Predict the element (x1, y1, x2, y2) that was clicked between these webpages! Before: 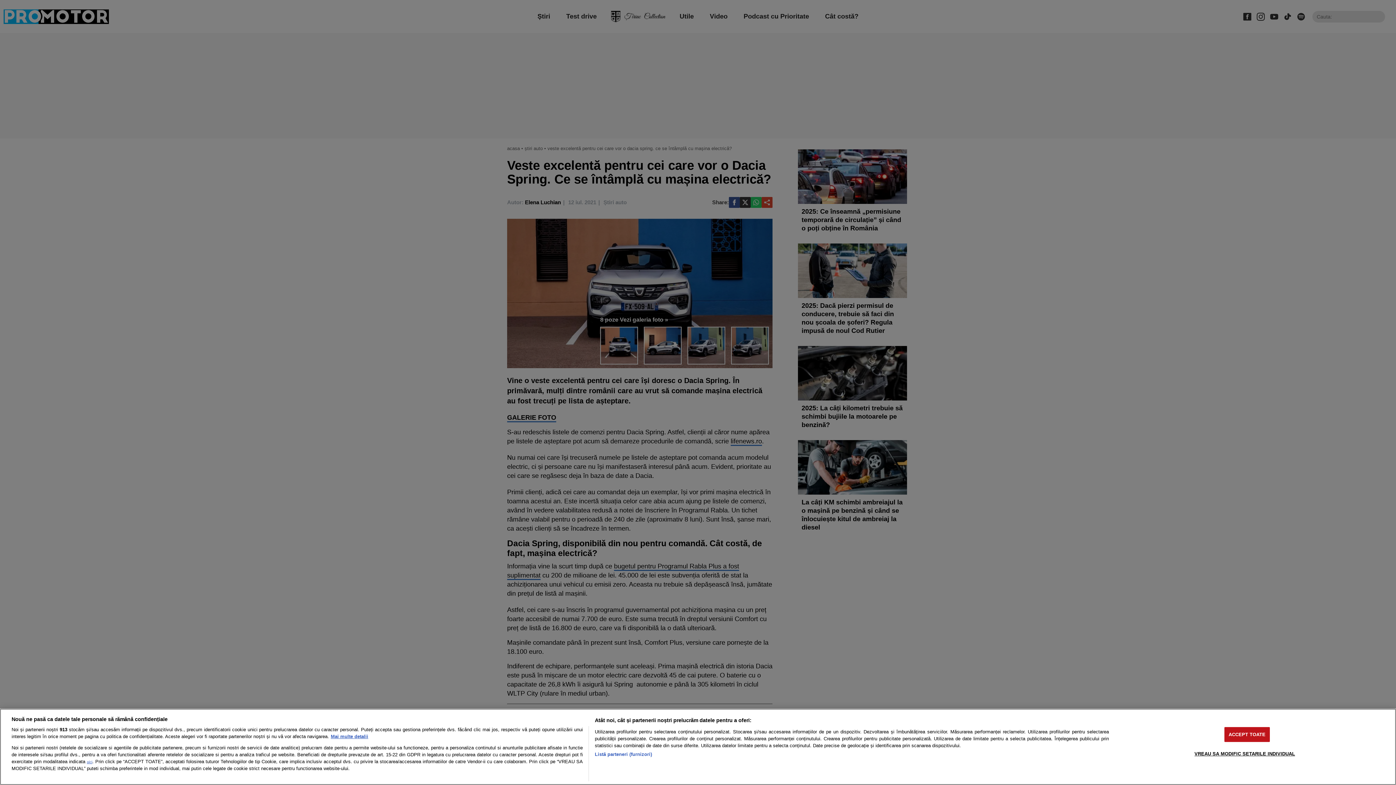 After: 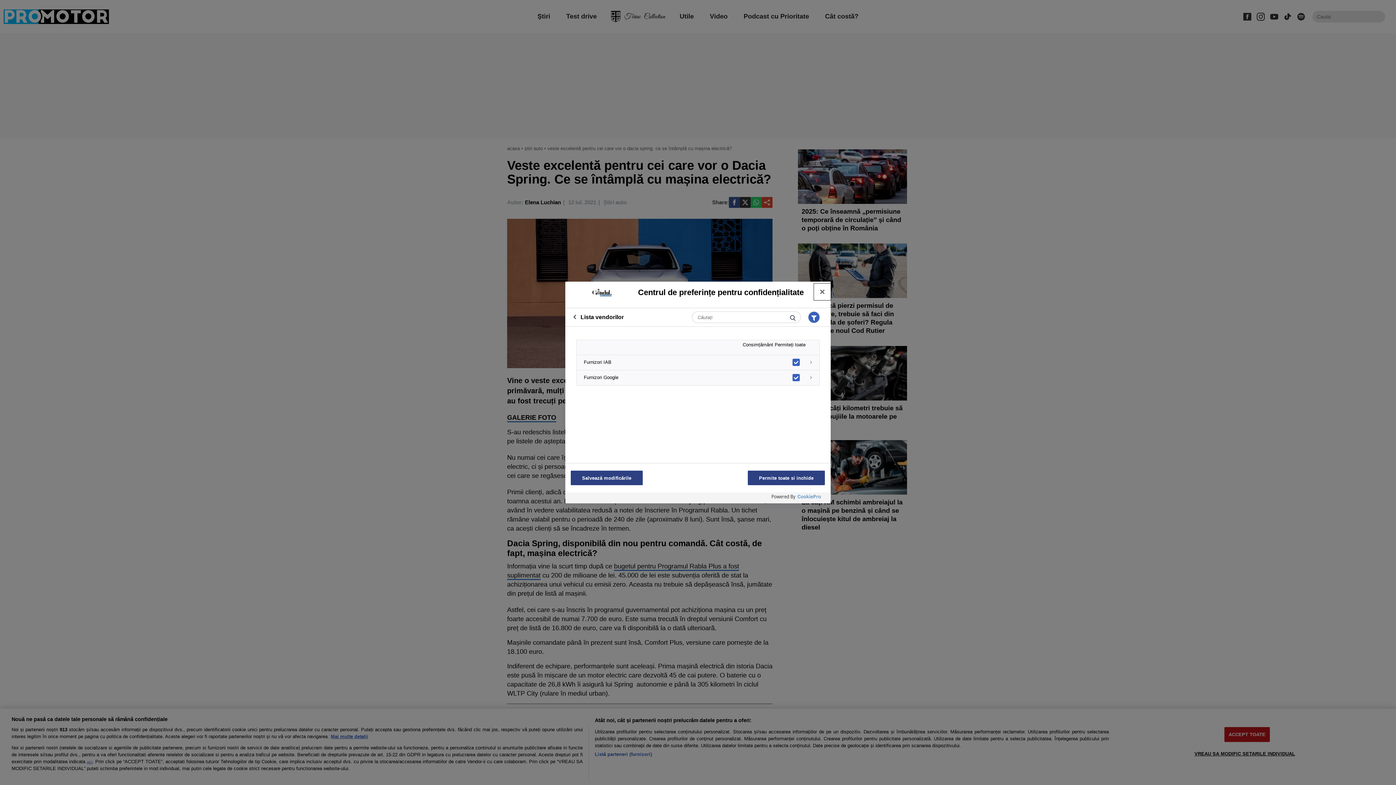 Action: bbox: (594, 751, 652, 758) label: Listă parteneri (furnizori)